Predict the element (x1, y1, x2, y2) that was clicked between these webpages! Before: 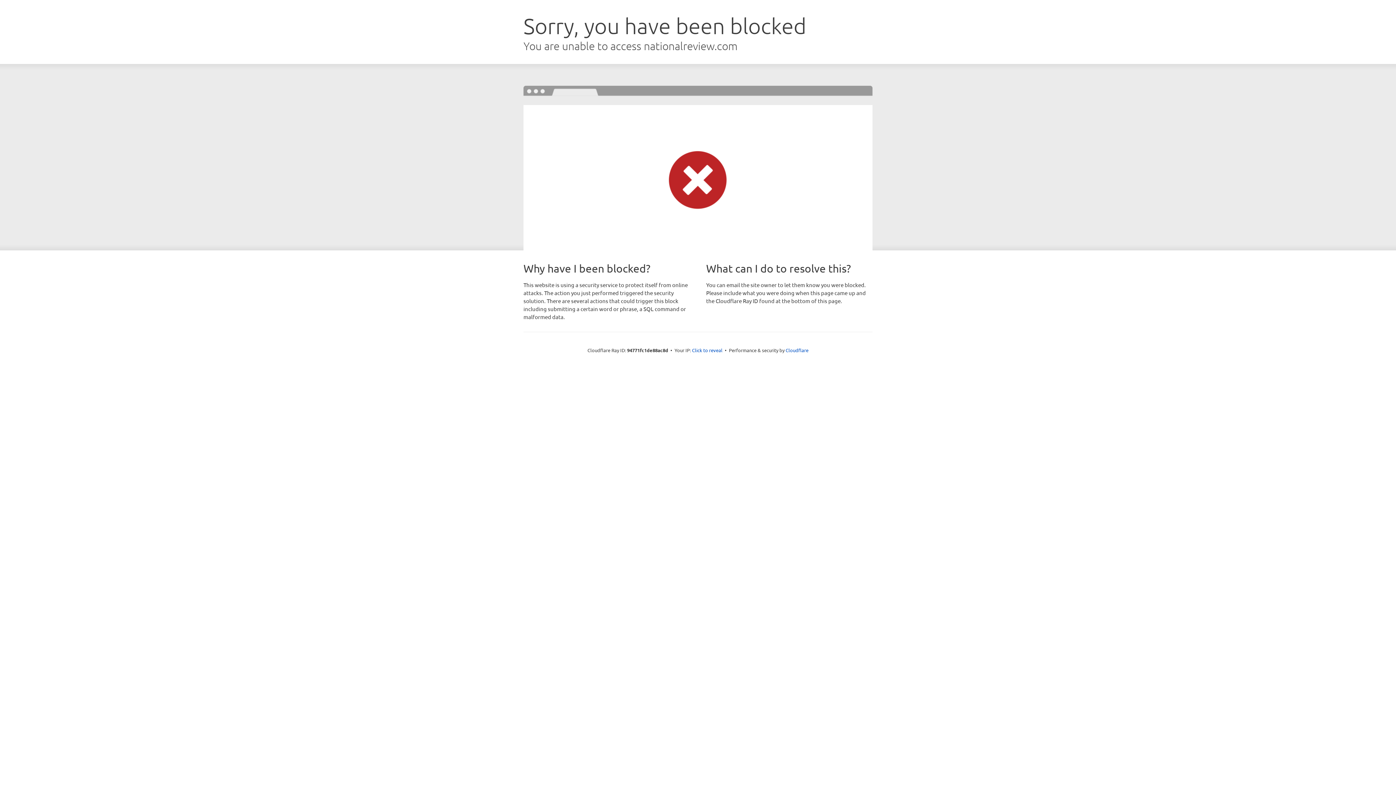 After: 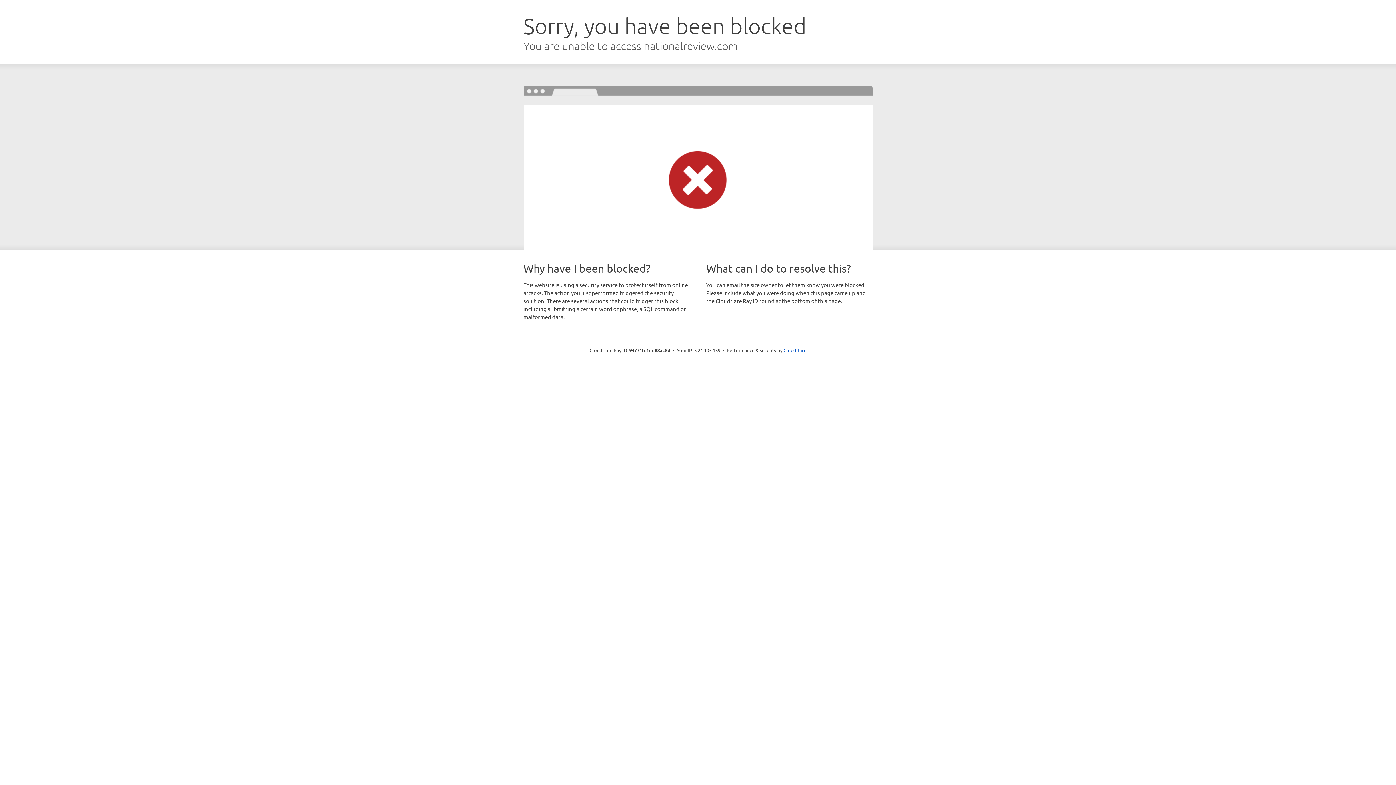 Action: label: Click to reveal bbox: (692, 346, 722, 353)